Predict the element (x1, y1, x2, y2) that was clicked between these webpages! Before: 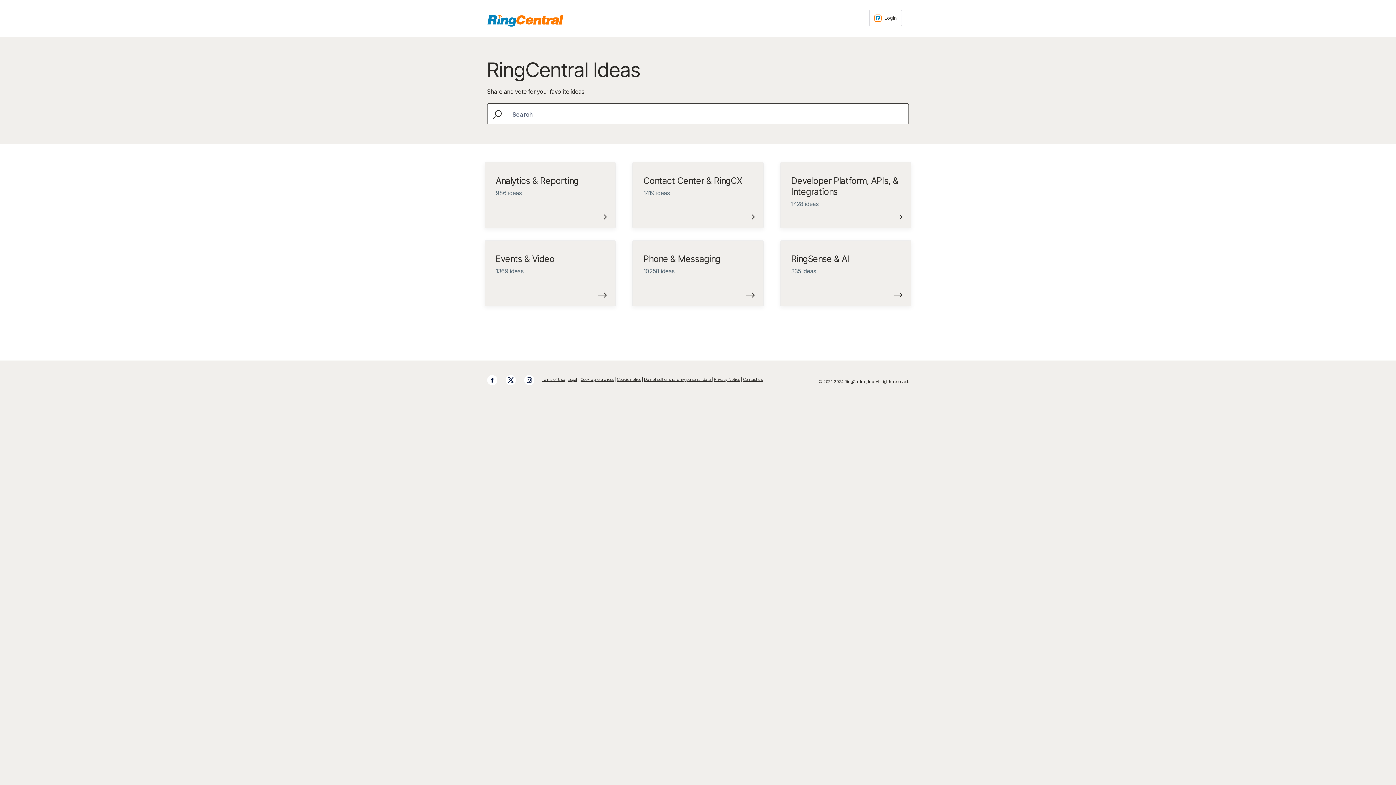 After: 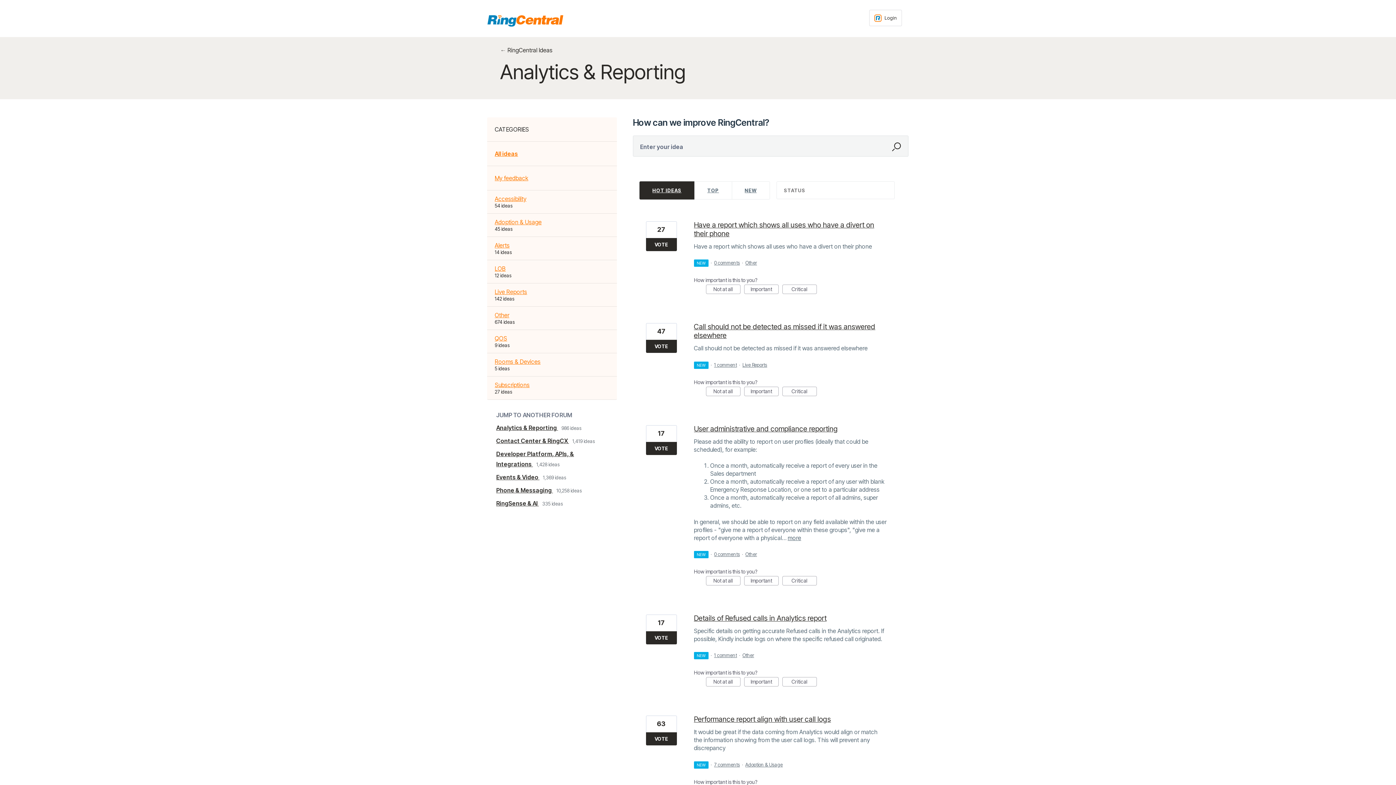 Action: label: Analytics & Reporting

986 ideas bbox: (485, 162, 615, 228)